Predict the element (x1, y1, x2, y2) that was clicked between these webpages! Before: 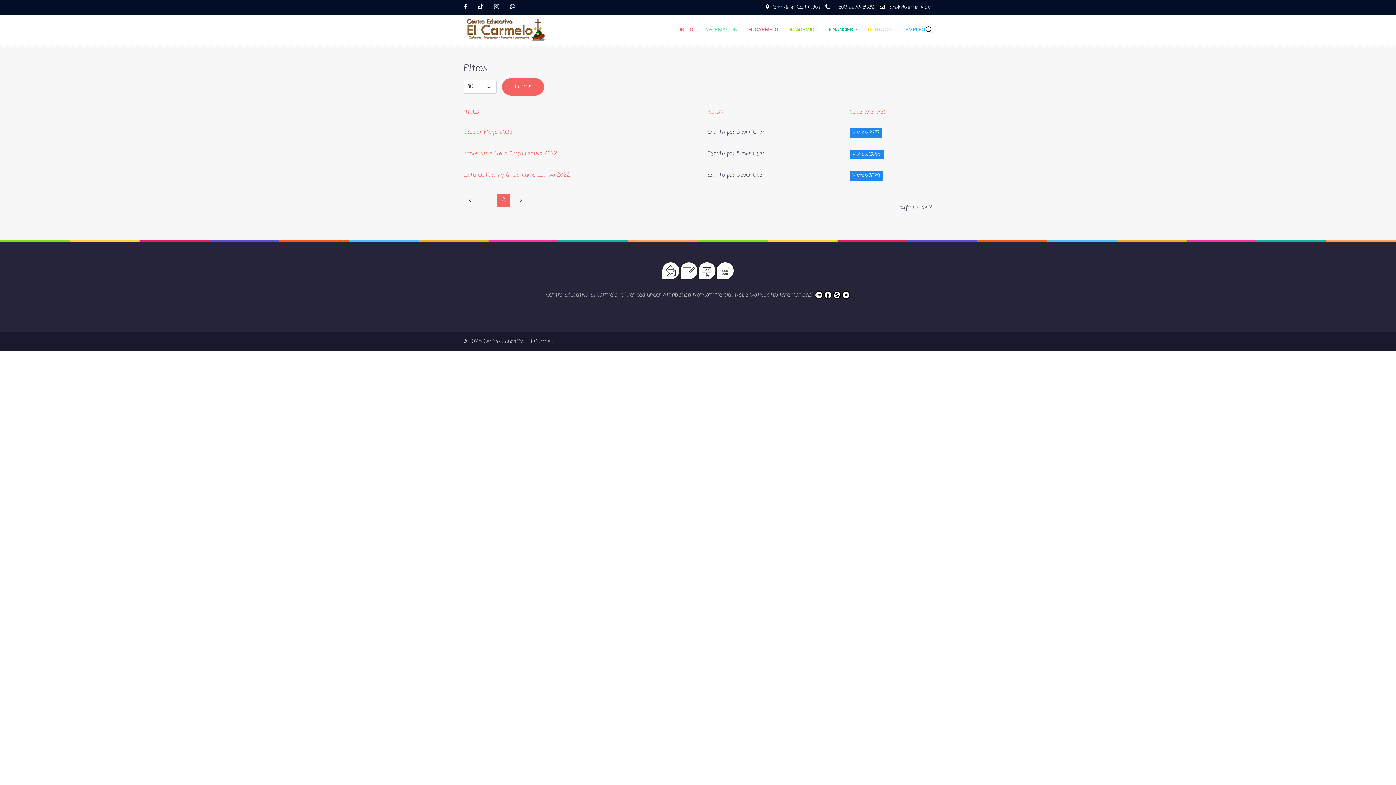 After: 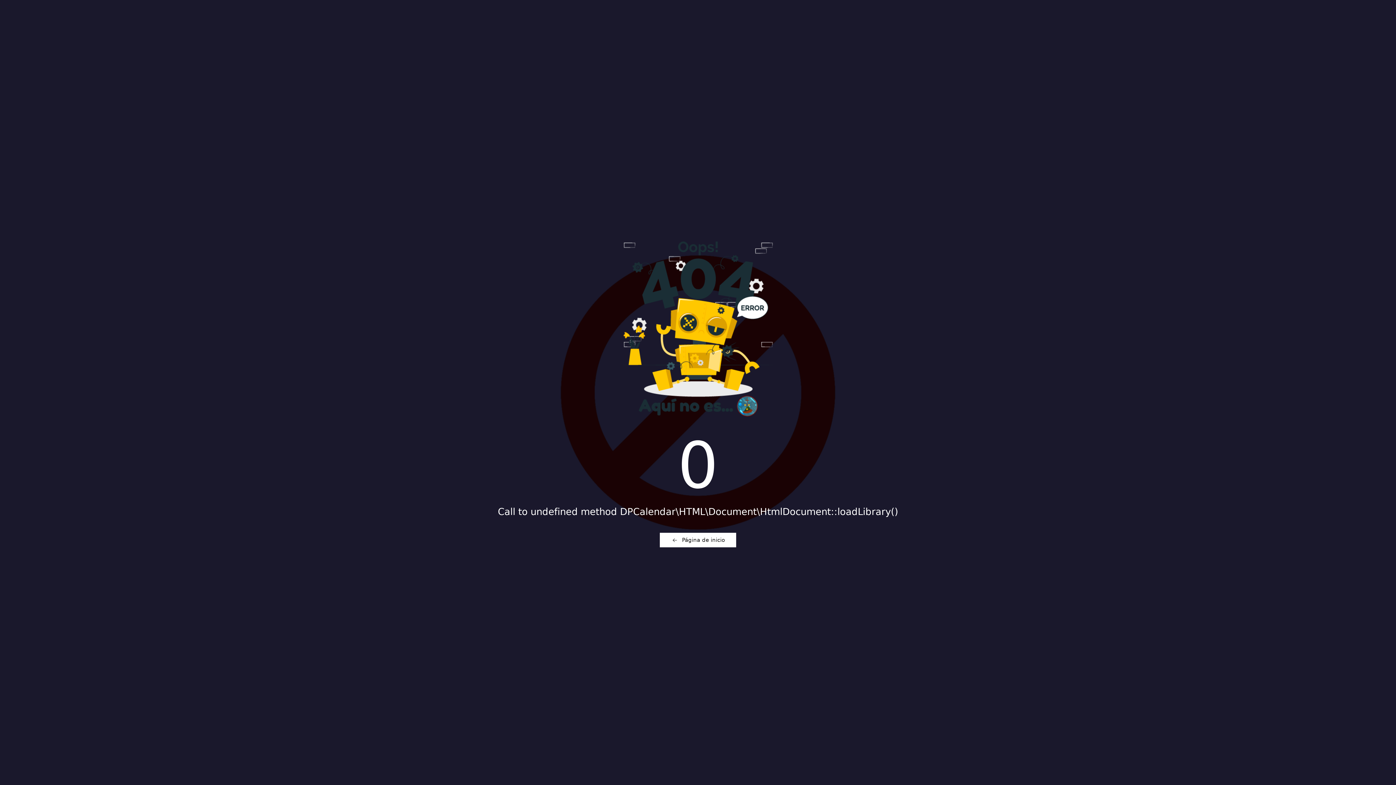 Action: bbox: (698, 14, 742, 44) label: INFORMACIÓN